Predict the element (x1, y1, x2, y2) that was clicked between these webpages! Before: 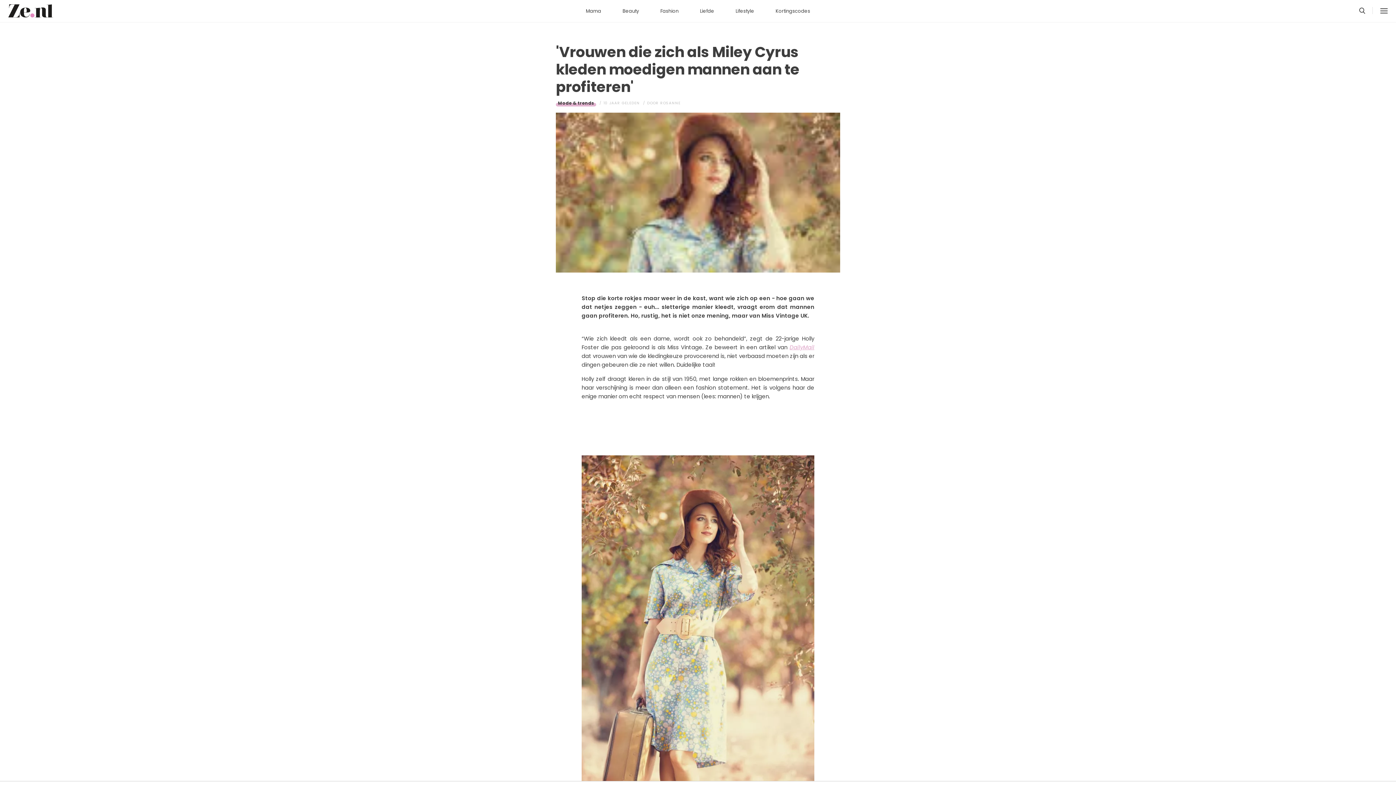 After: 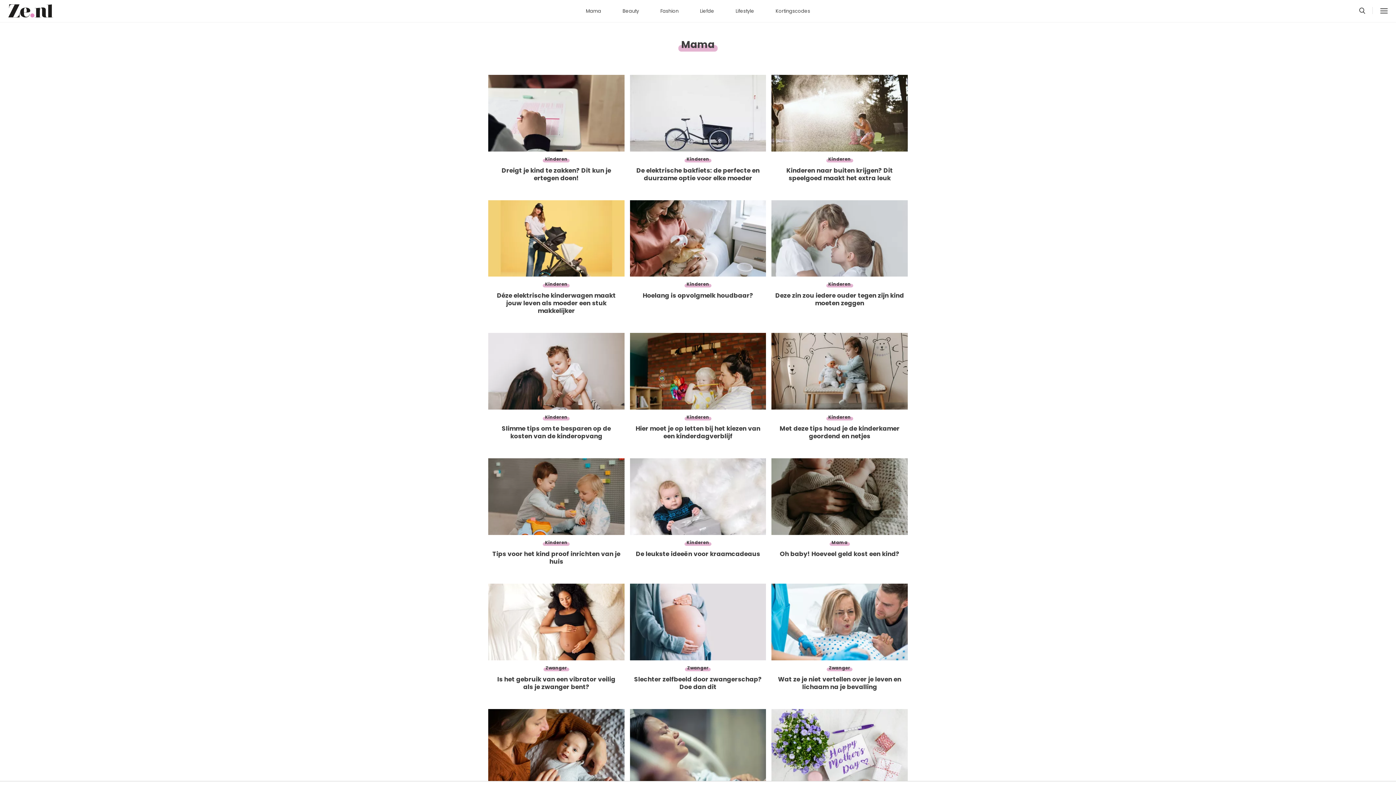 Action: bbox: (576, 4, 611, 18) label: Mama